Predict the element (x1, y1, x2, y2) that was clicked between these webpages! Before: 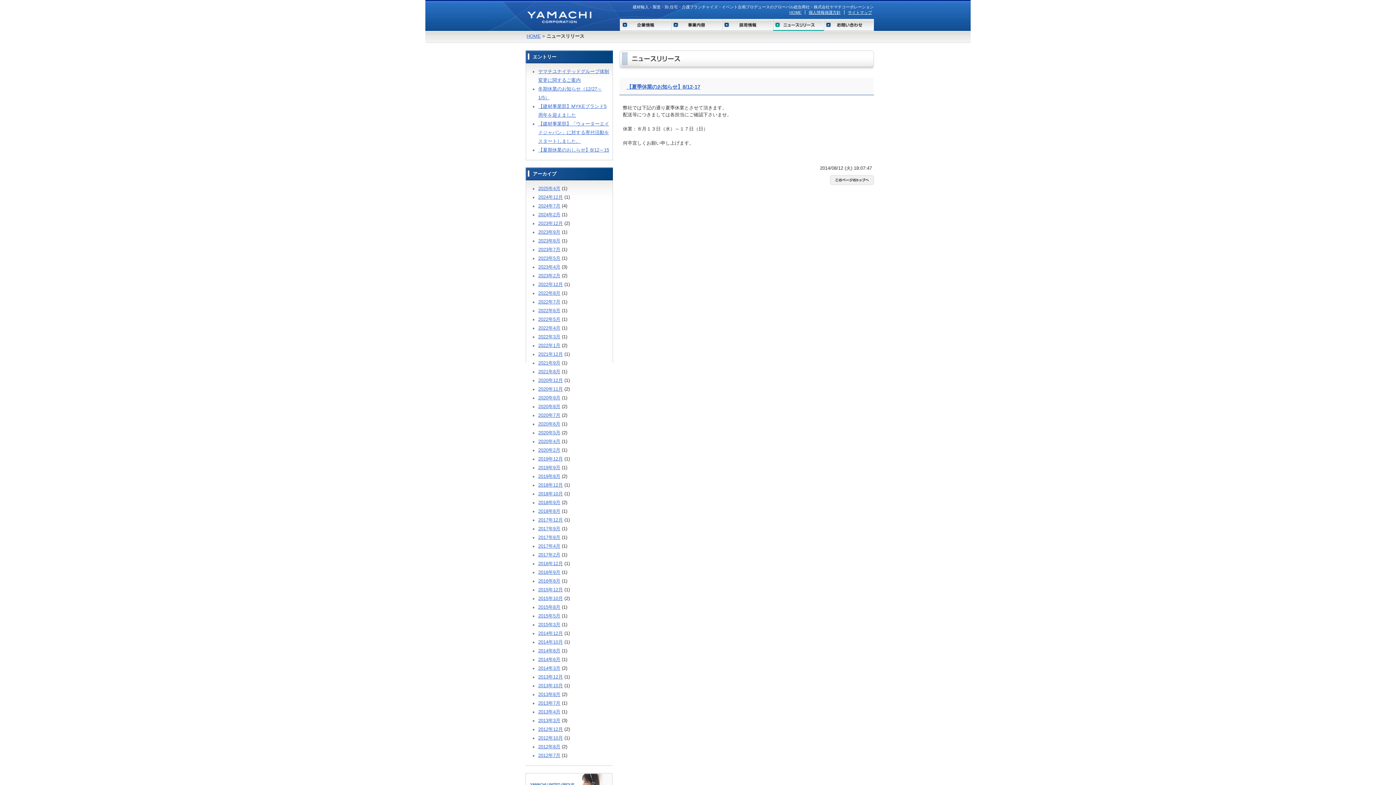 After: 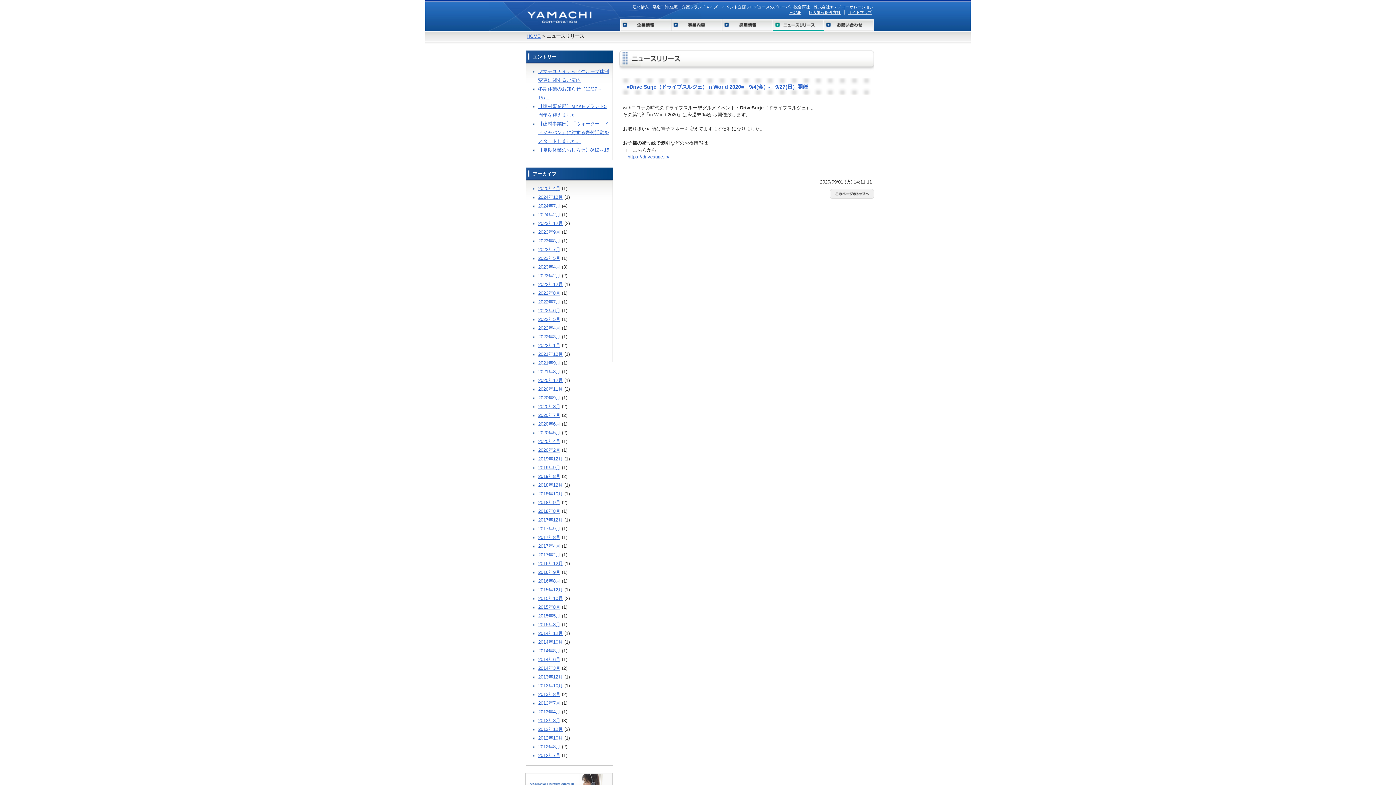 Action: bbox: (538, 395, 560, 400) label: 2020年9月